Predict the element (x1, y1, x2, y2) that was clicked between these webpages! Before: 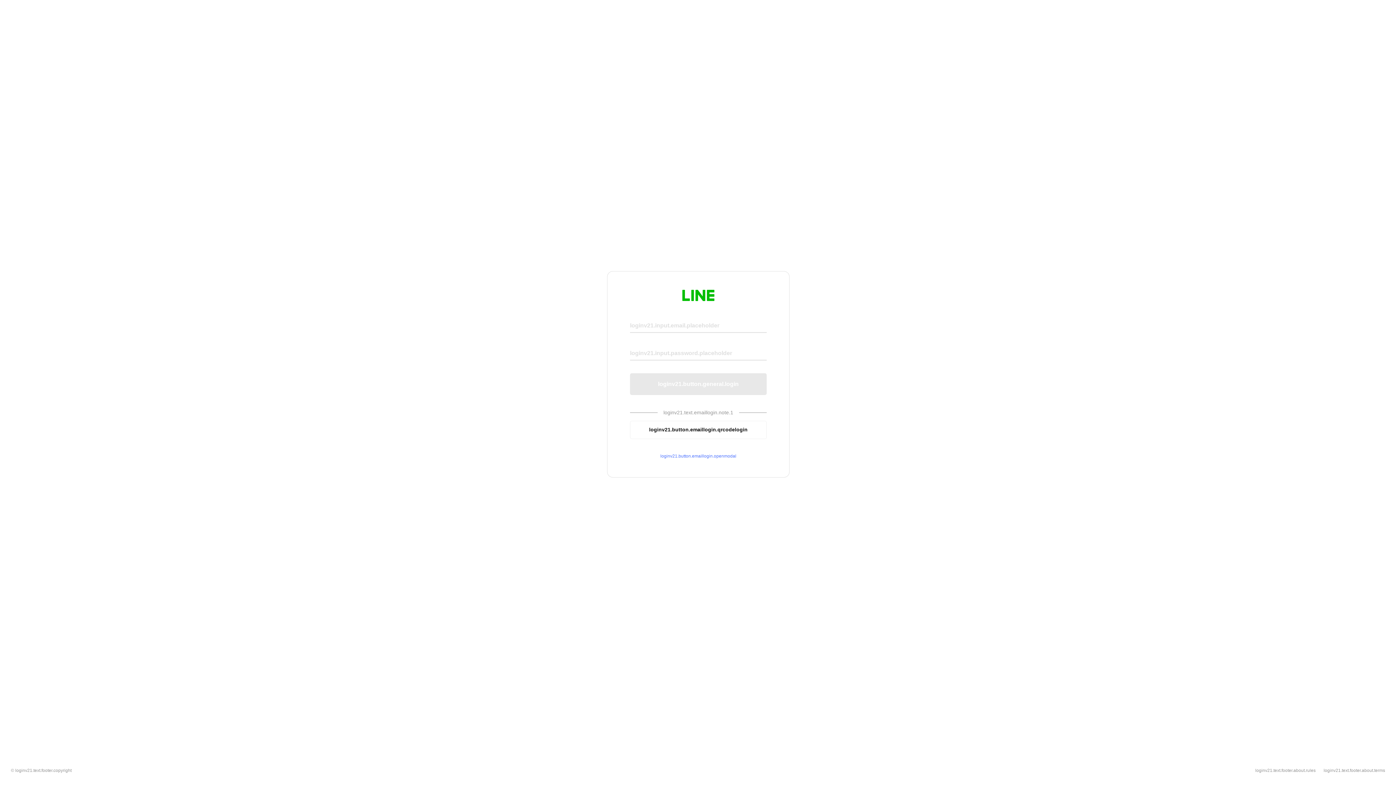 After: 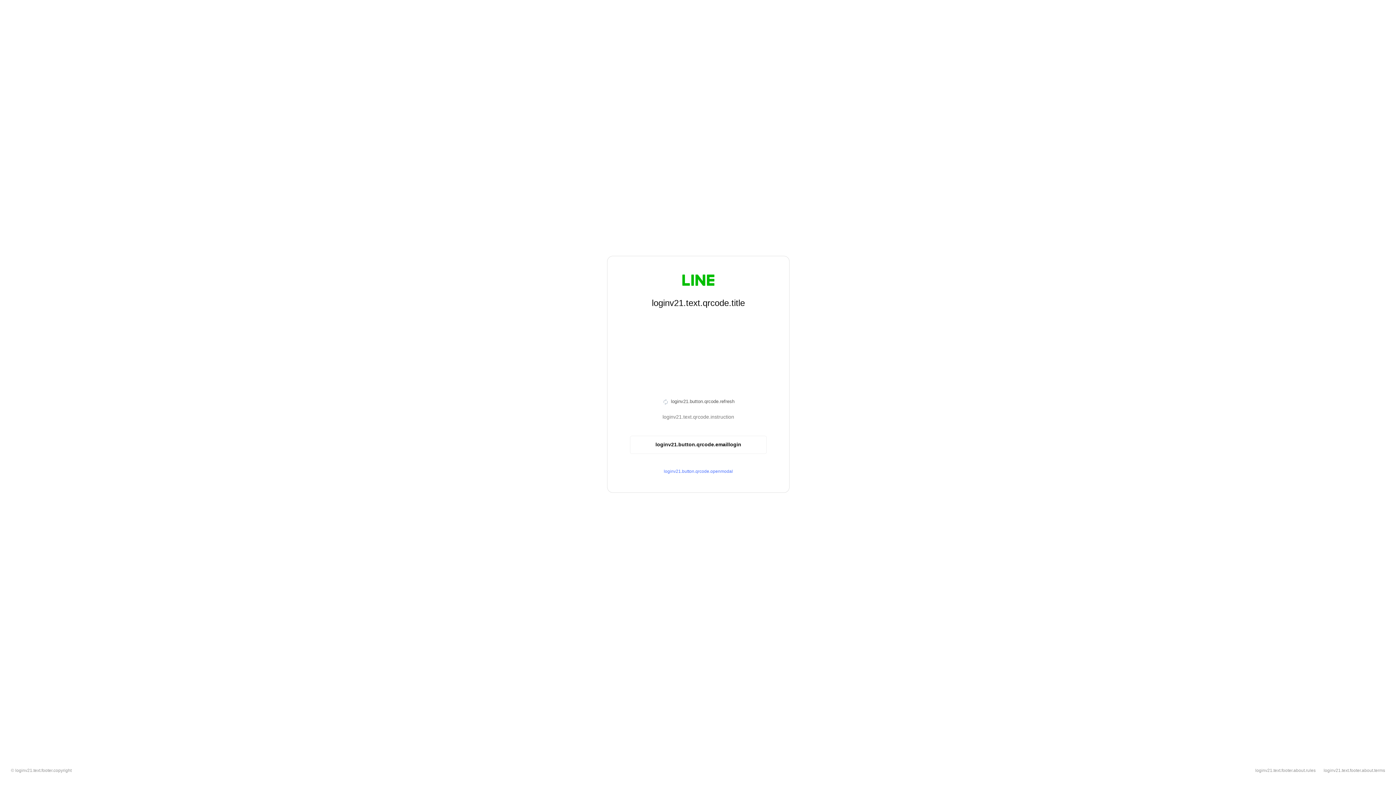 Action: label: loginv21.button.emaillogin.qrcodelogin bbox: (630, 420, 766, 439)